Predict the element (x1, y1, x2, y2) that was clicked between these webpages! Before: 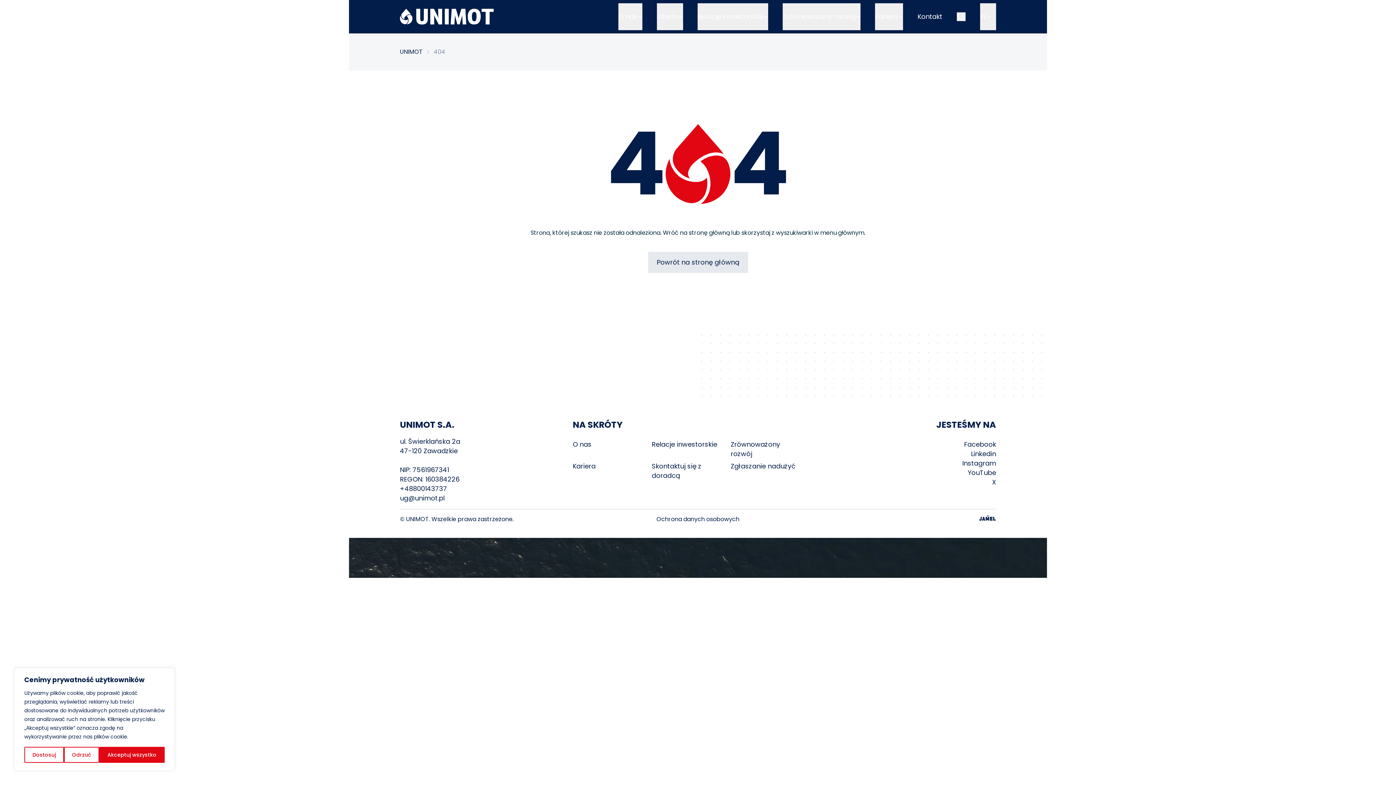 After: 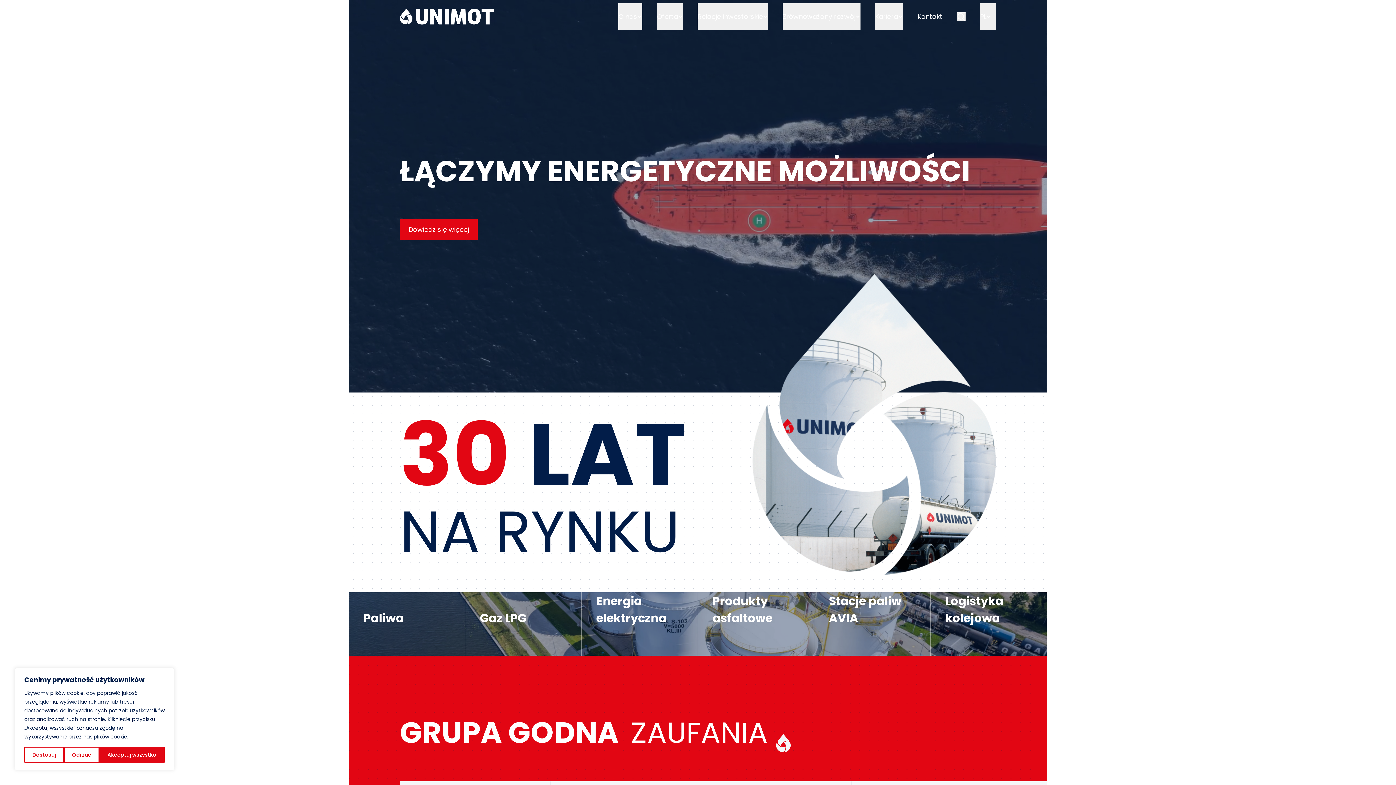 Action: bbox: (400, 48, 422, 56) label: UNIMOT